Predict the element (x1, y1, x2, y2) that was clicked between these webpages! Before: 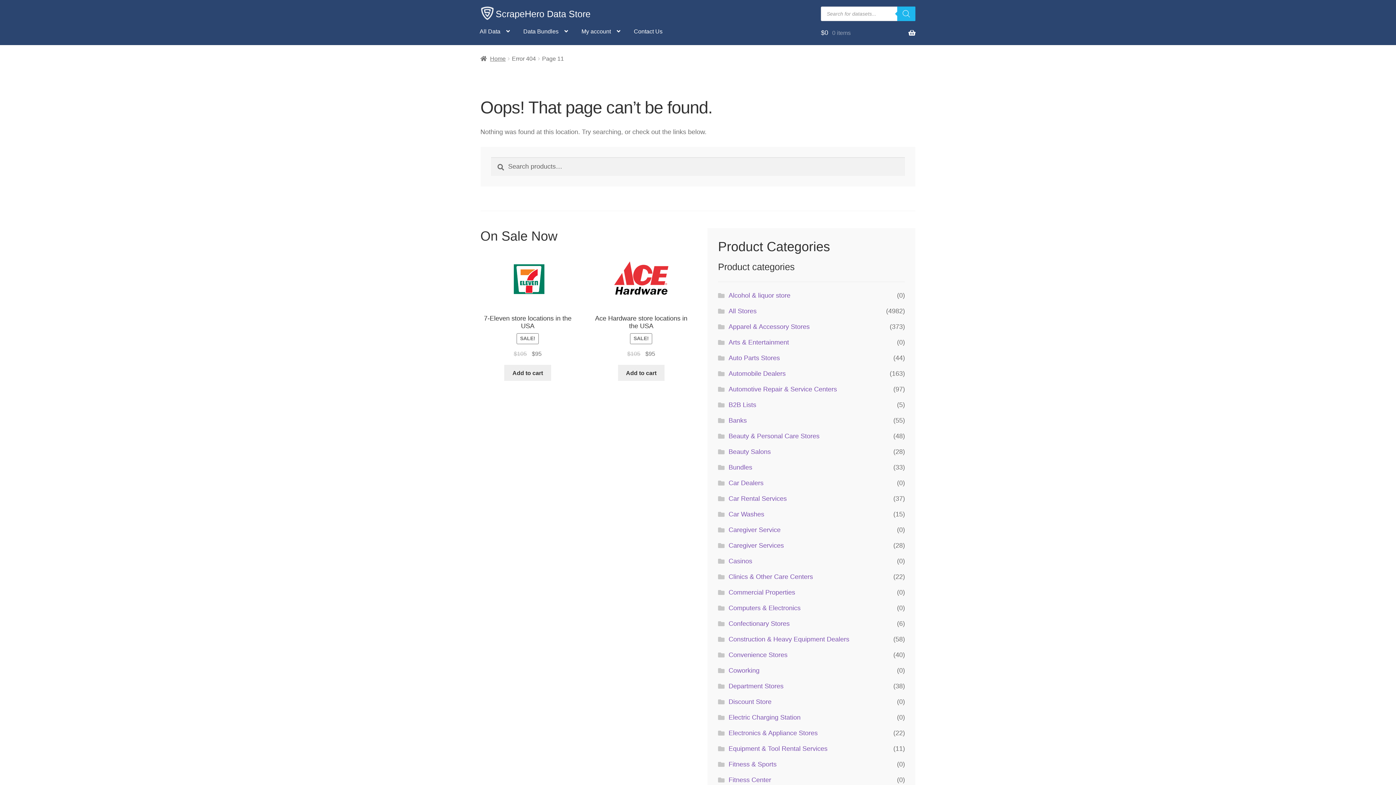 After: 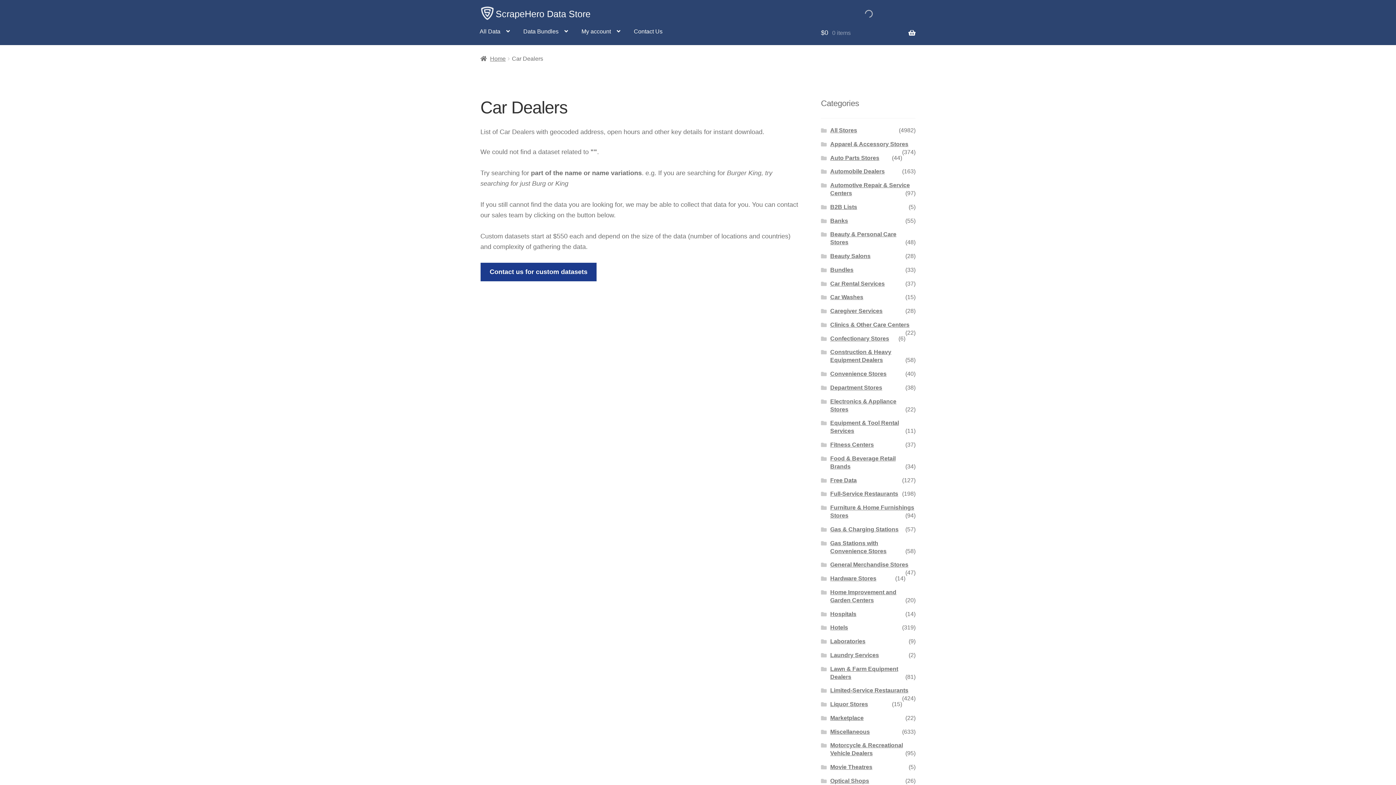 Action: bbox: (728, 479, 763, 487) label: Car Dealers